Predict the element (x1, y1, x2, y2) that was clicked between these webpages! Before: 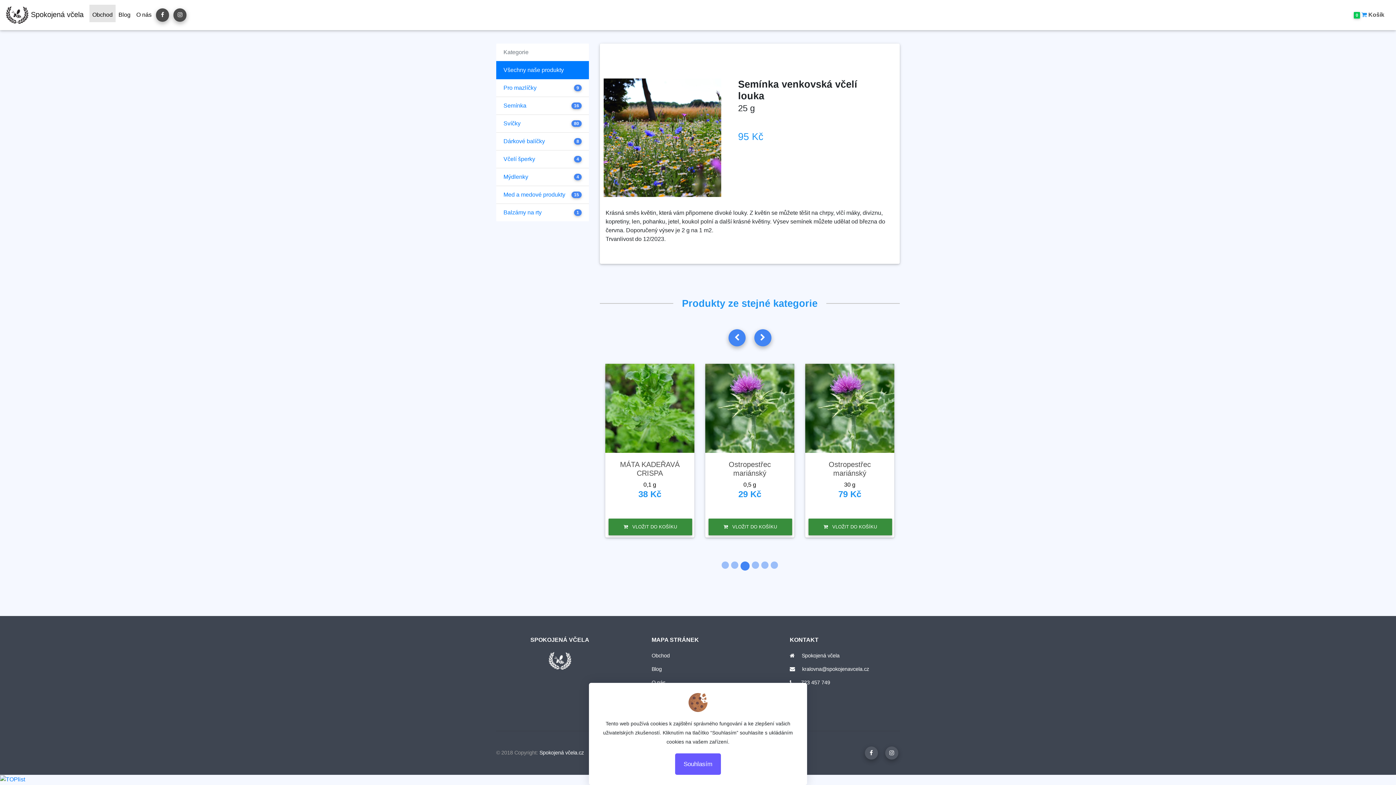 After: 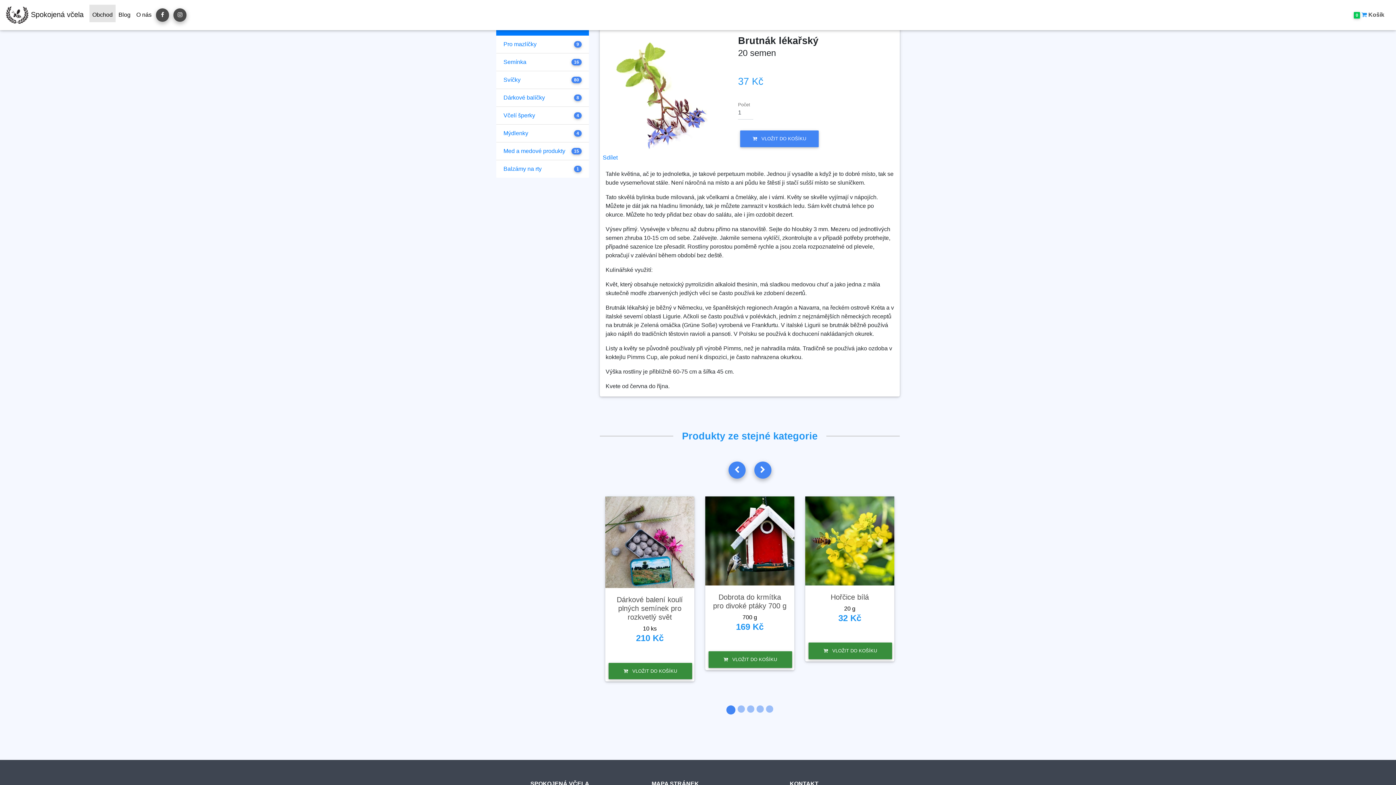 Action: bbox: (615, 453, 684, 501) label: Brutnák lékařský
20 semen
37 Kč